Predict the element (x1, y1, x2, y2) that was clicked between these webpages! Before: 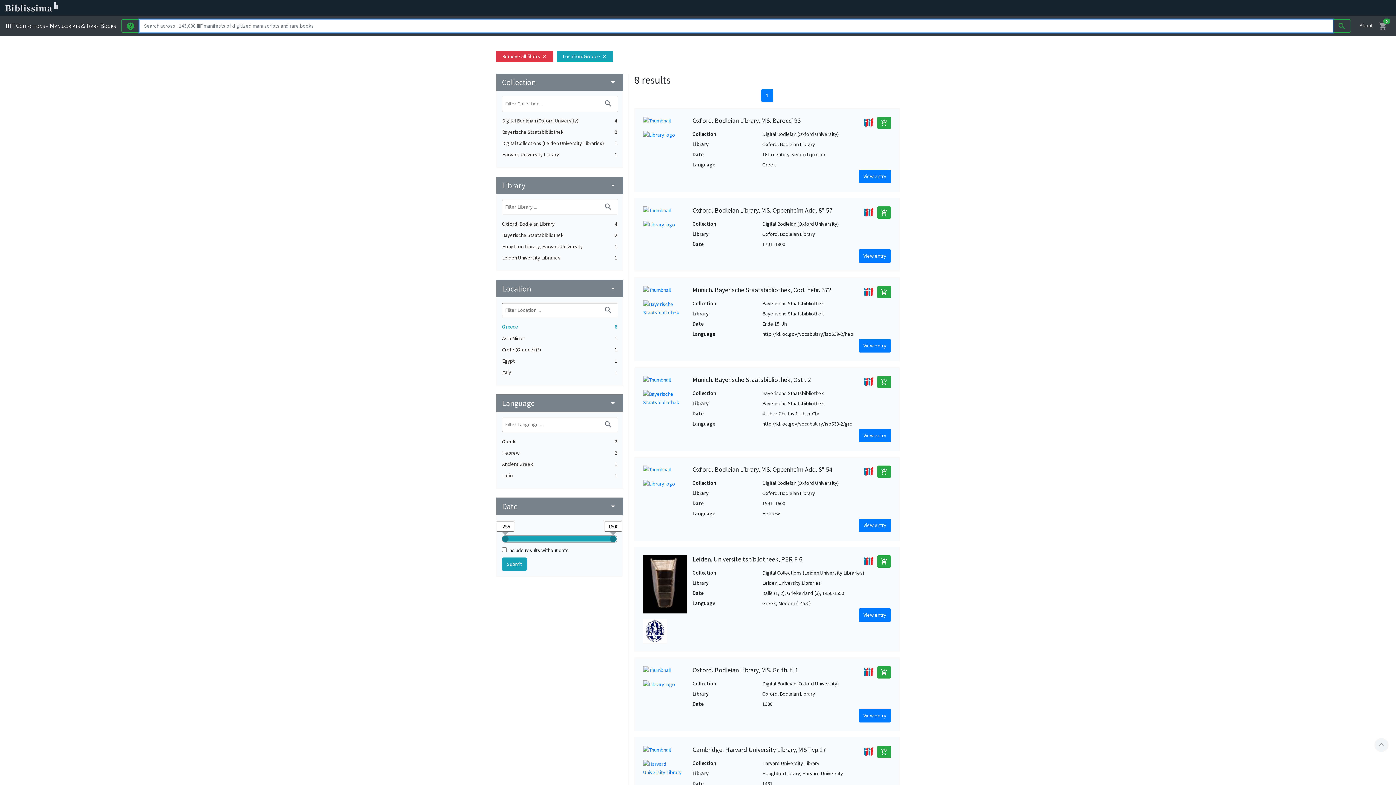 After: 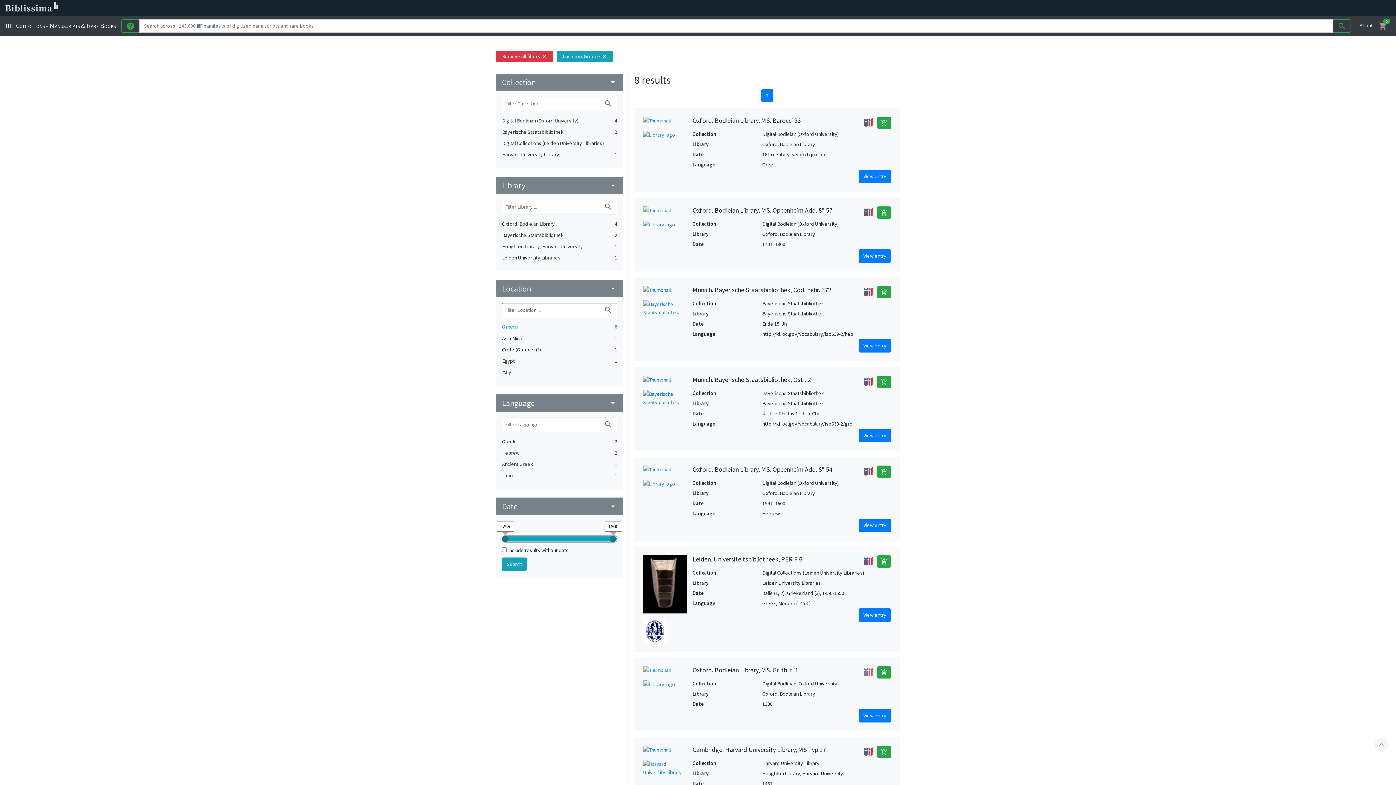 Action: bbox: (862, 666, 877, 678)